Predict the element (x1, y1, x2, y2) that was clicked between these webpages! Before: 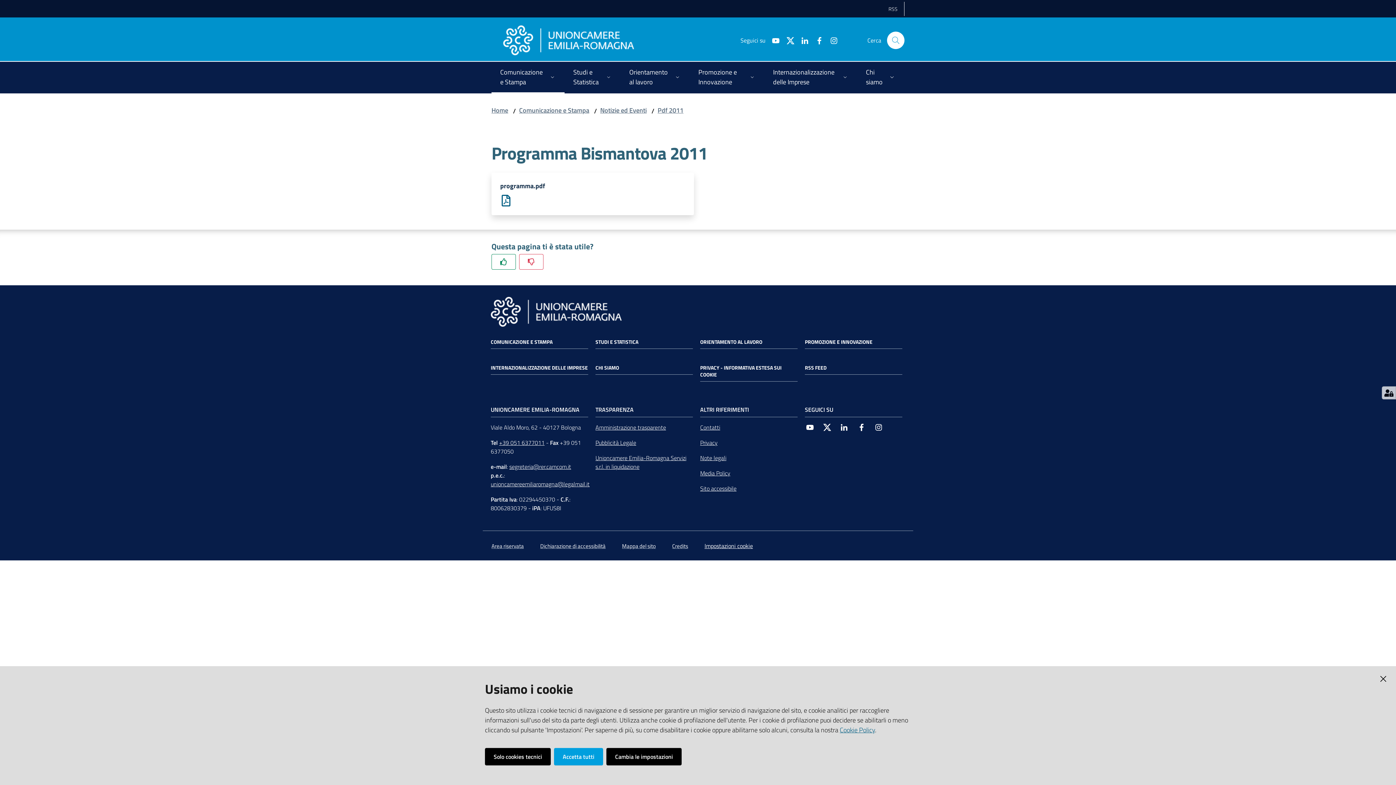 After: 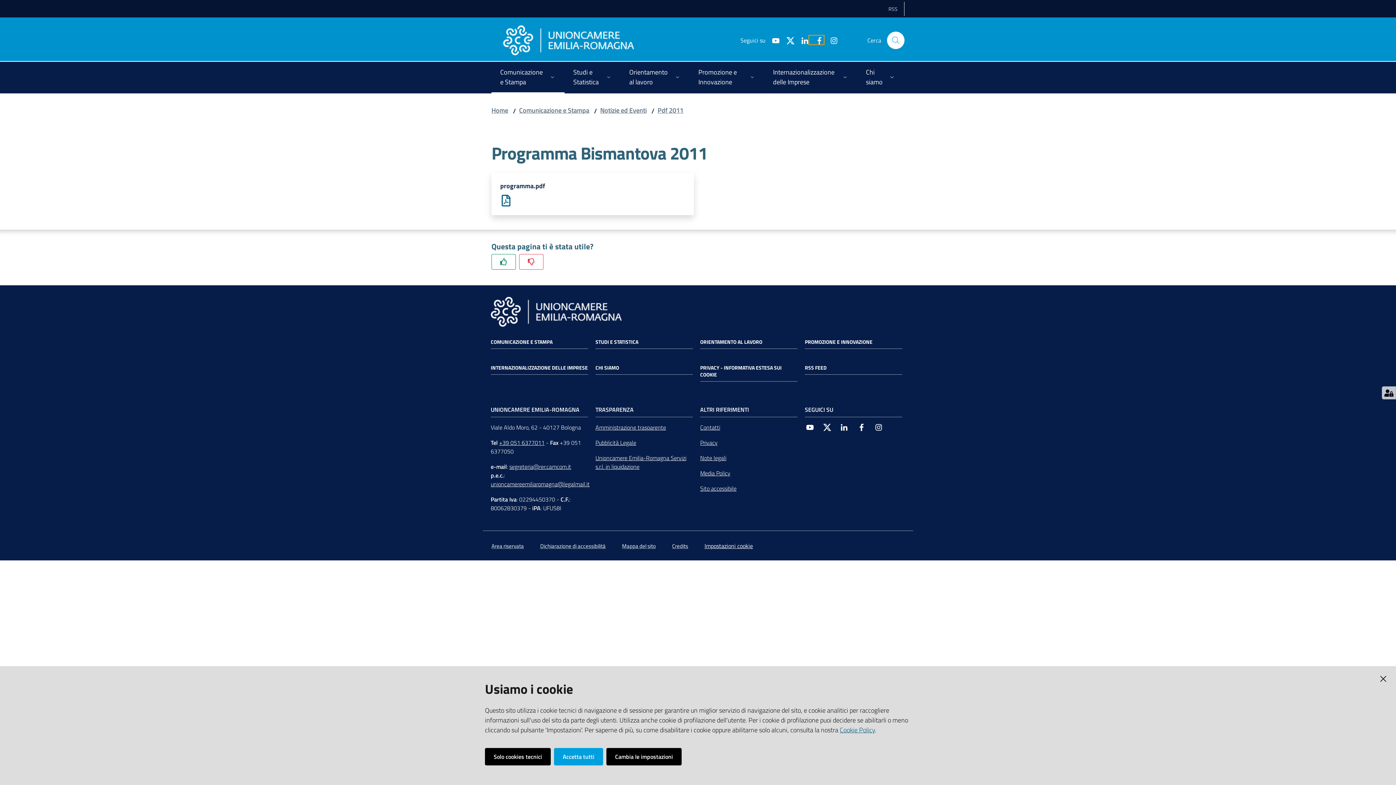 Action: bbox: (809, 35, 824, 44)